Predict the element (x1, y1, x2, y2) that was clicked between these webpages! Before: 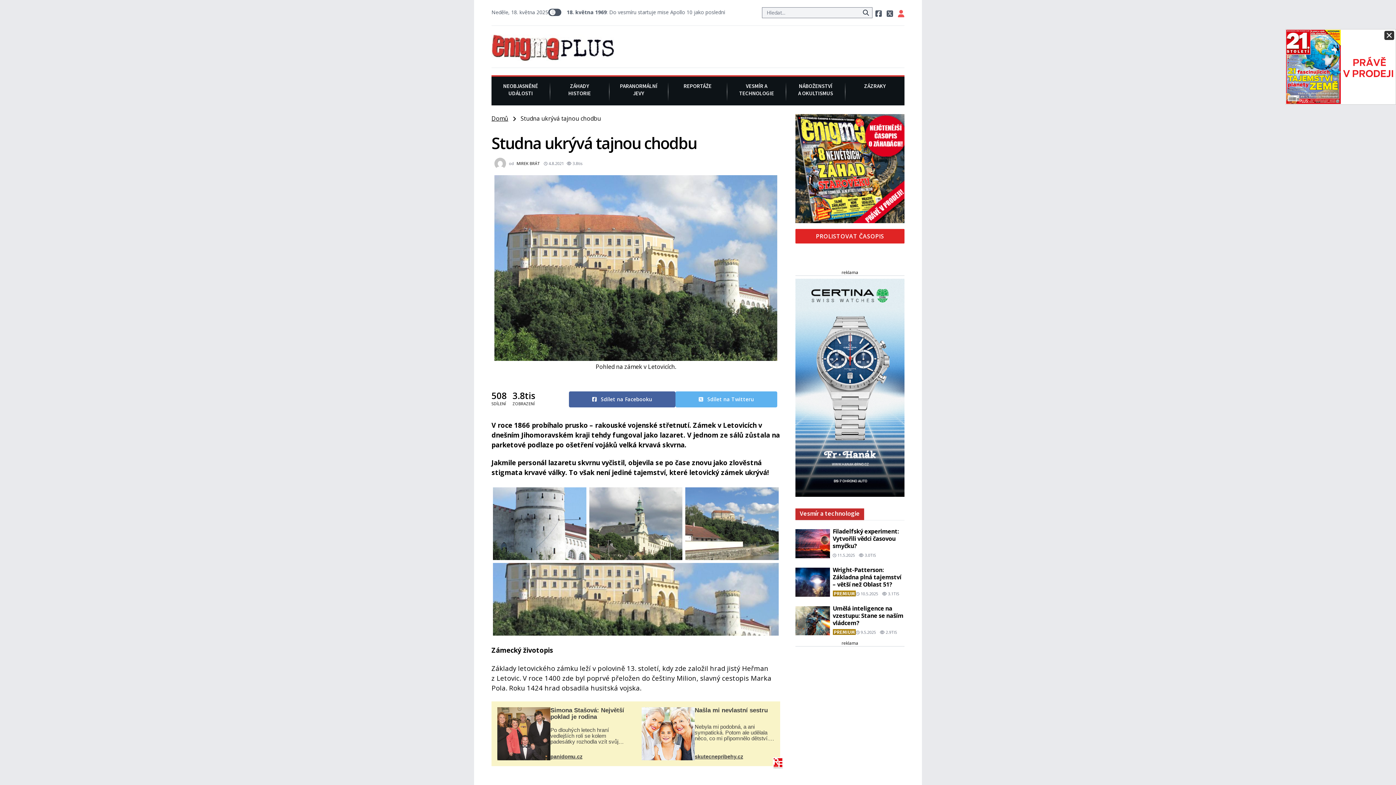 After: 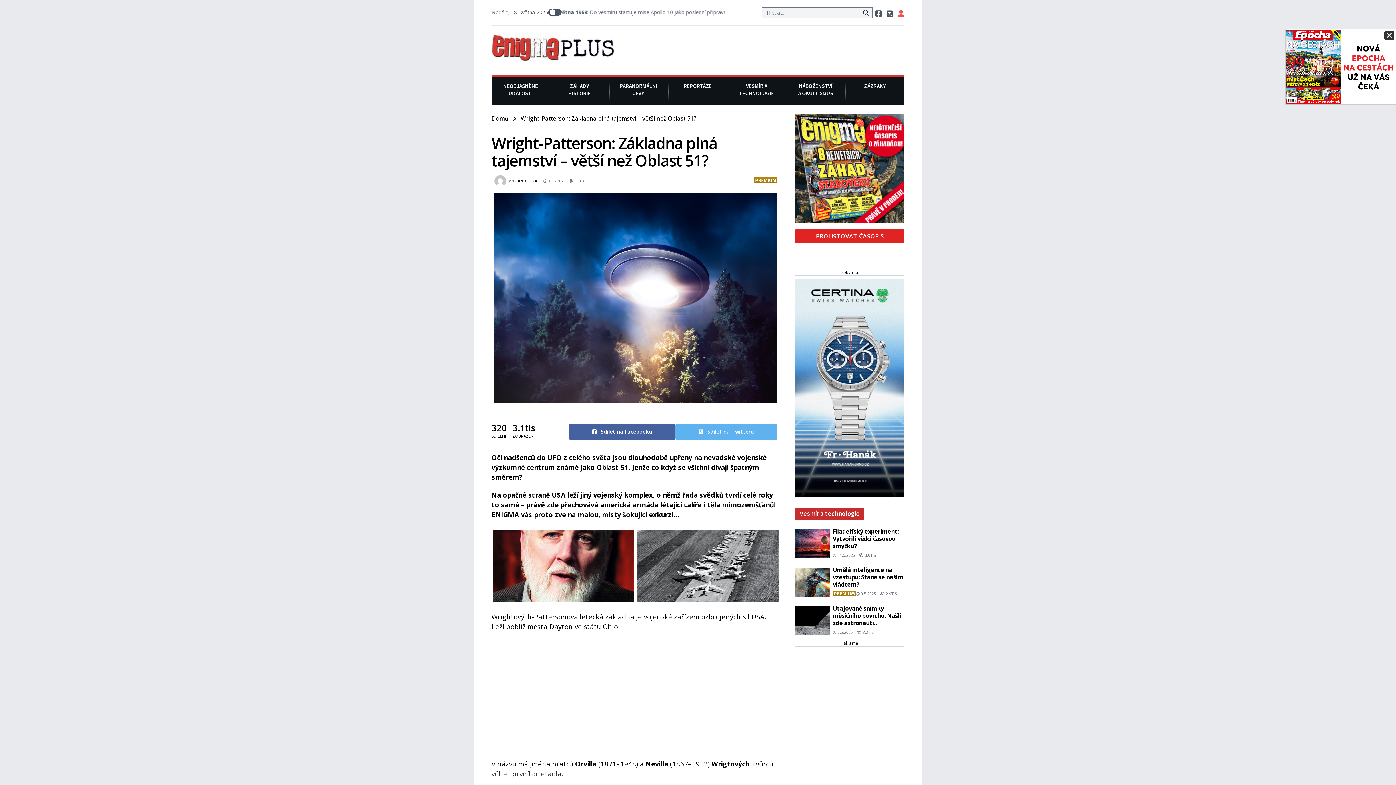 Action: label: Wright-Patterson: Základna plná tajemství – větší než Oblast 51?
PREMIUM
 10.5.2025  3.1TIS bbox: (795, 568, 904, 597)